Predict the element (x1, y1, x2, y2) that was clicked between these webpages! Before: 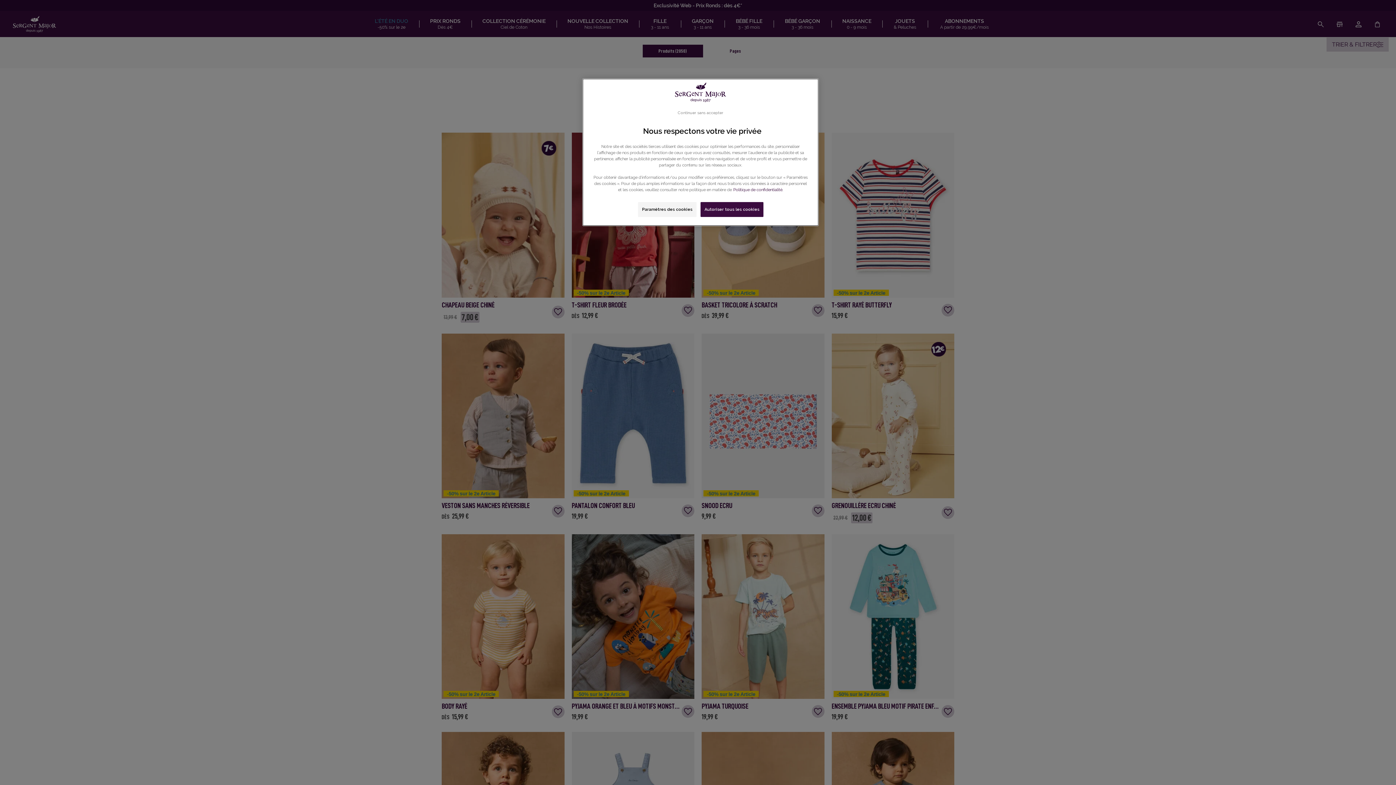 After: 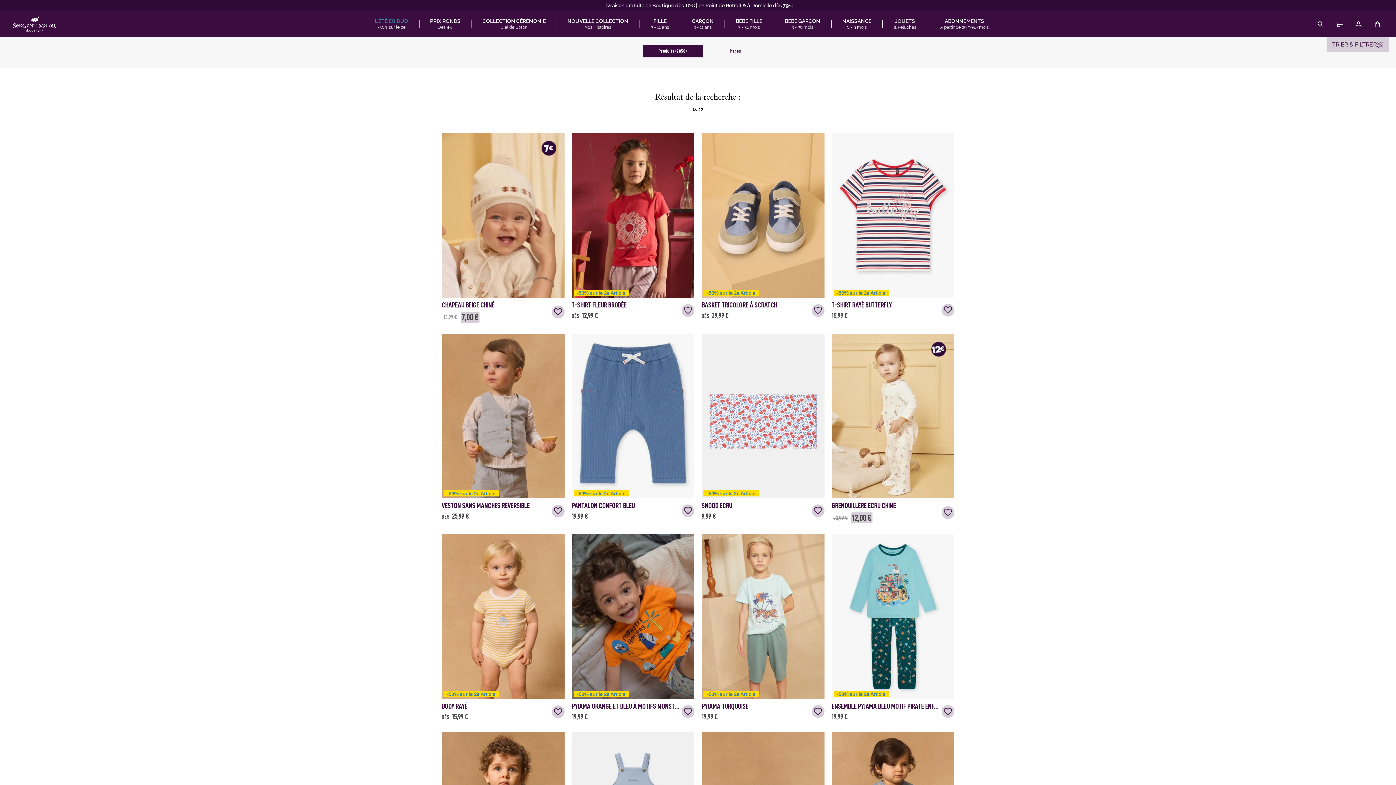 Action: bbox: (677, 110, 723, 115) label: Continuer sans accepter